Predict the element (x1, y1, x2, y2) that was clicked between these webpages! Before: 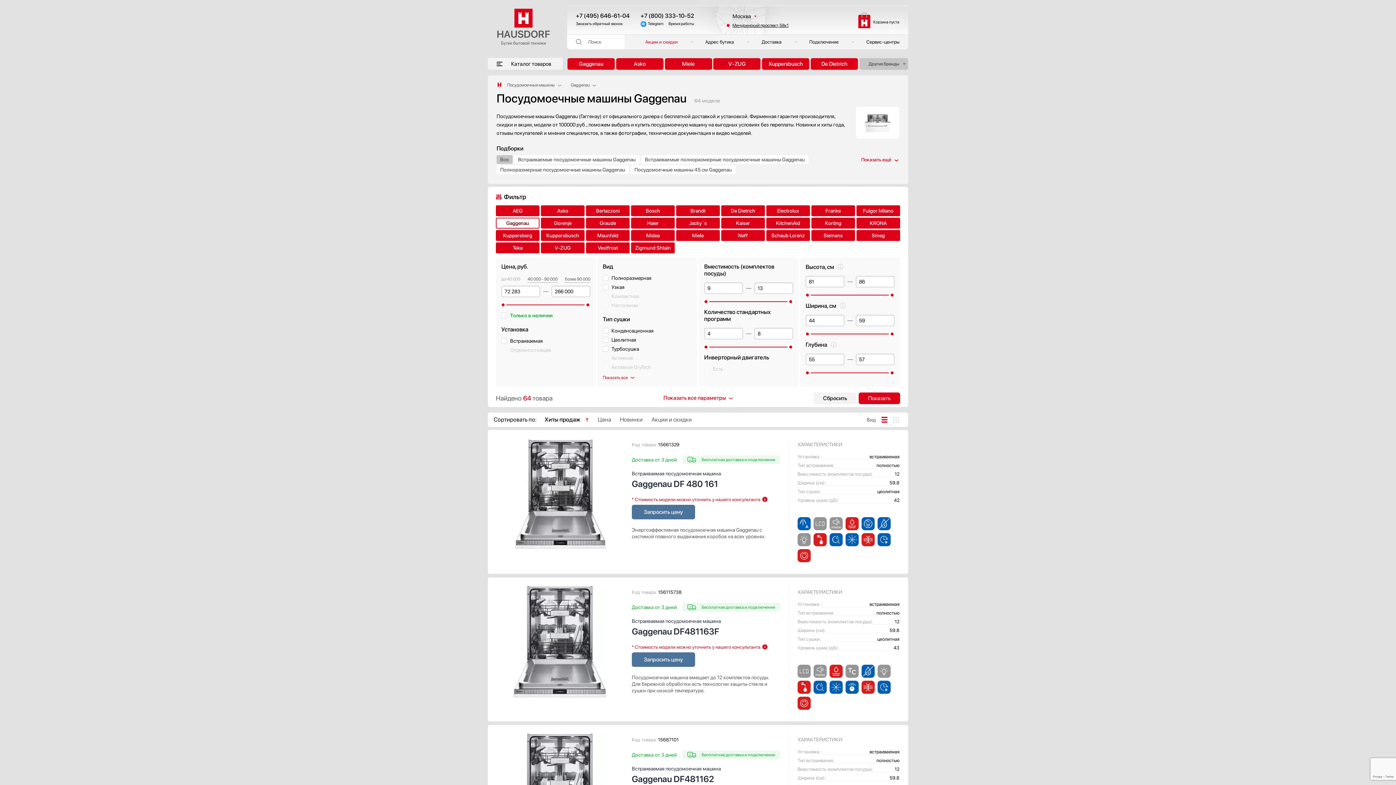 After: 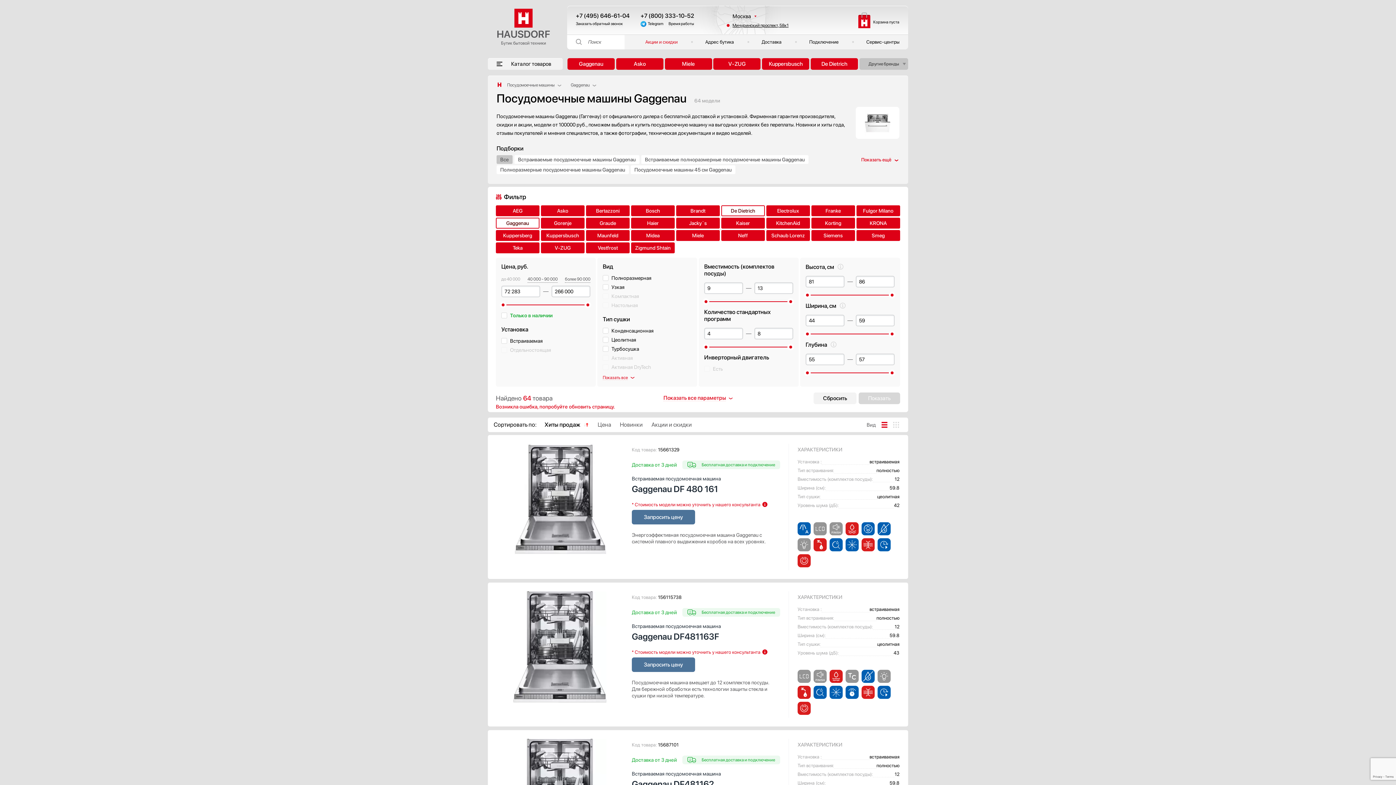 Action: label: De Dietrich bbox: (721, 205, 765, 216)